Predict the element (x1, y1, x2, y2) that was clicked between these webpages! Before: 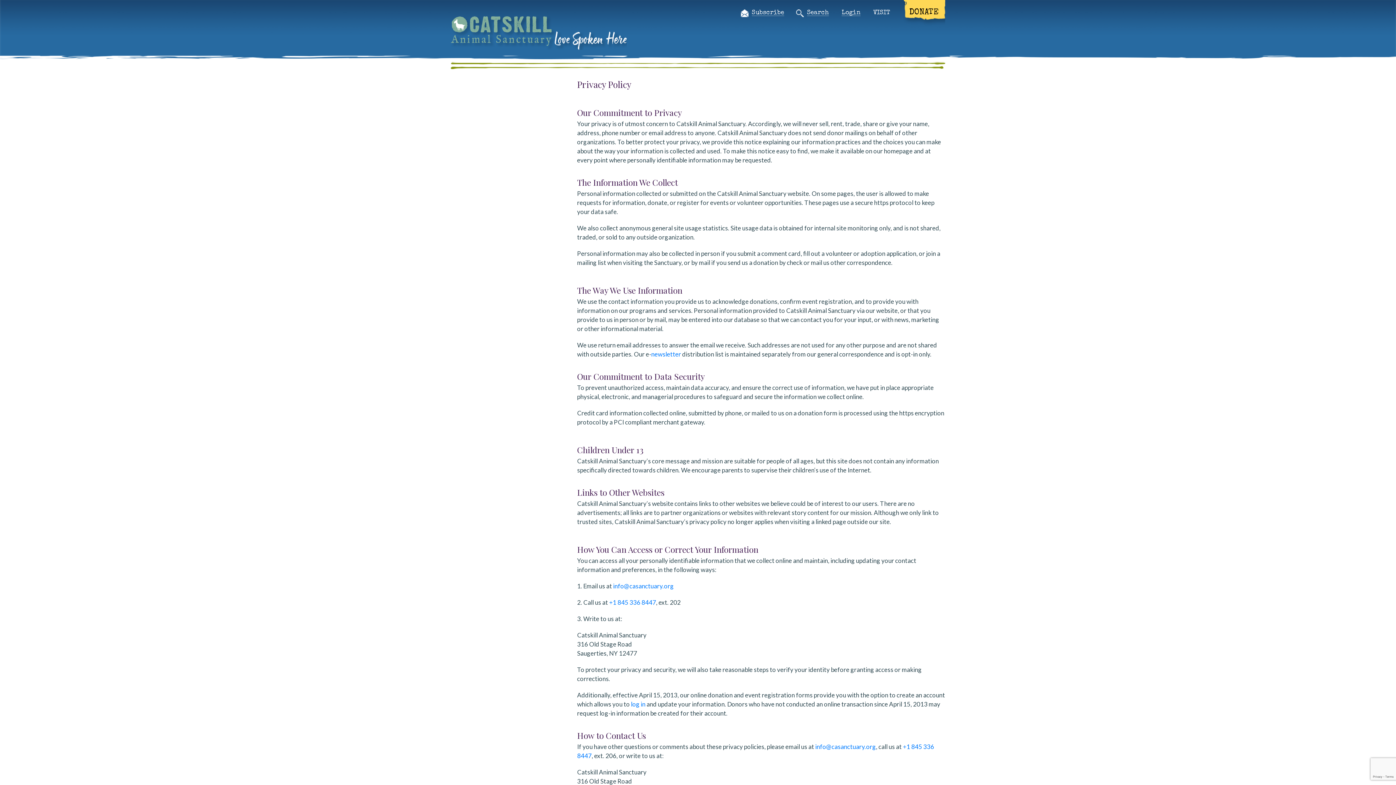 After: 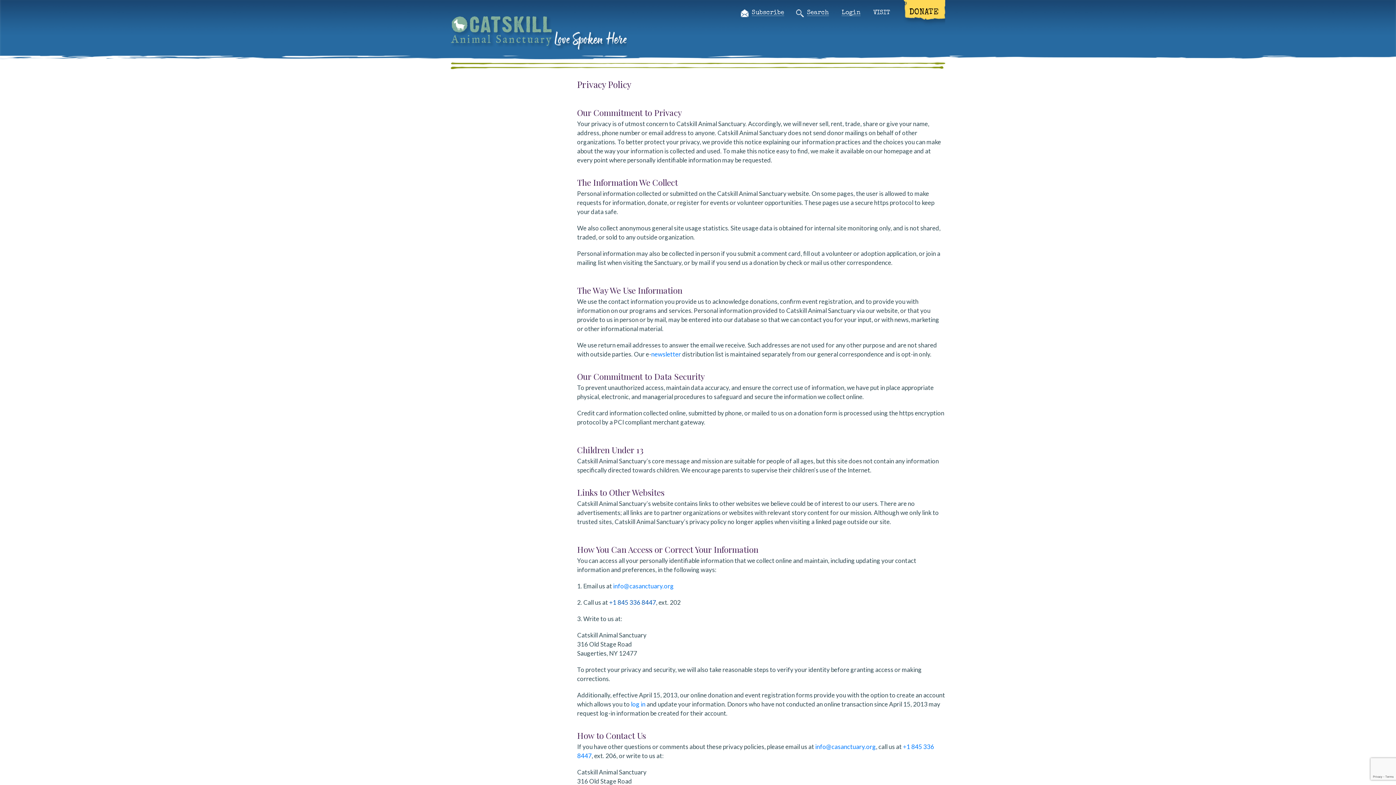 Action: bbox: (609, 598, 656, 606) label: +1 845 336 8447